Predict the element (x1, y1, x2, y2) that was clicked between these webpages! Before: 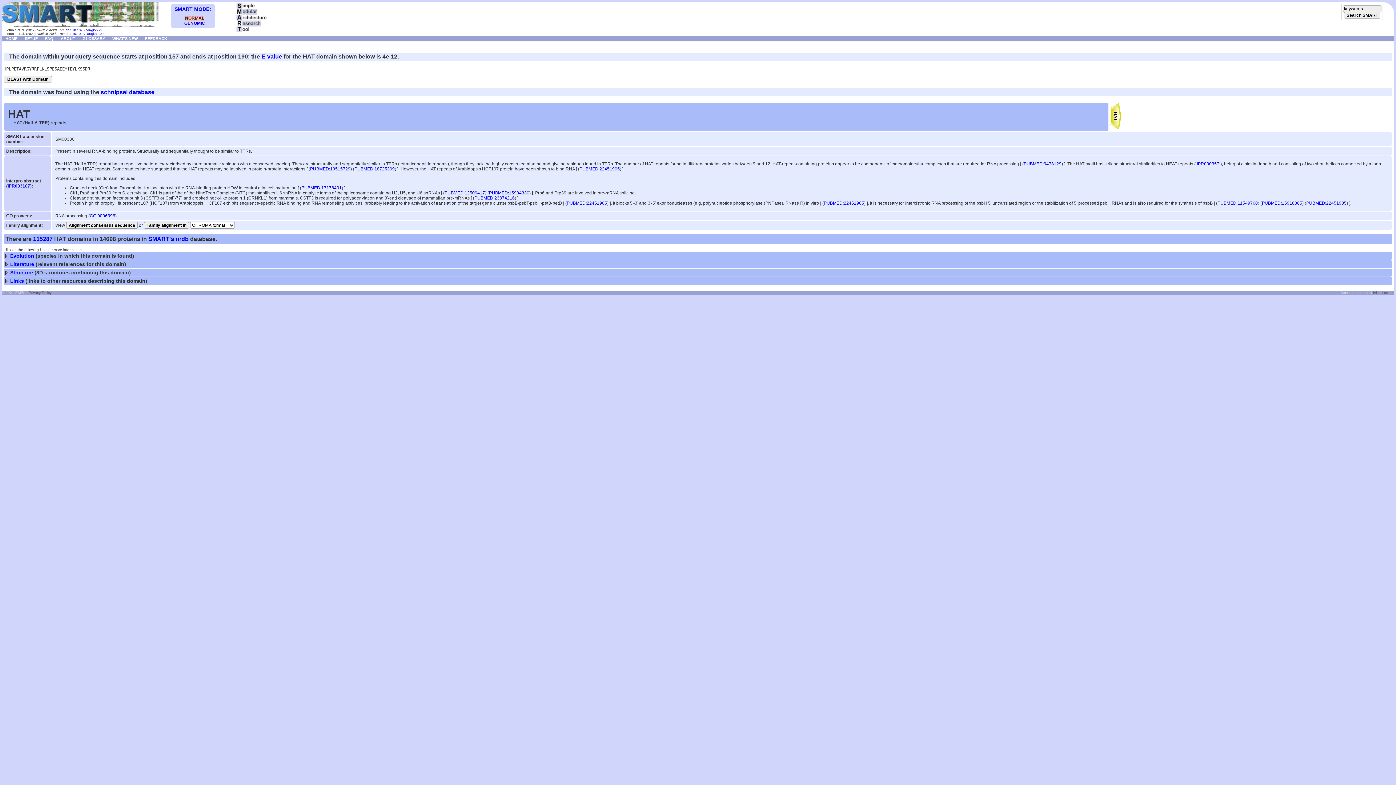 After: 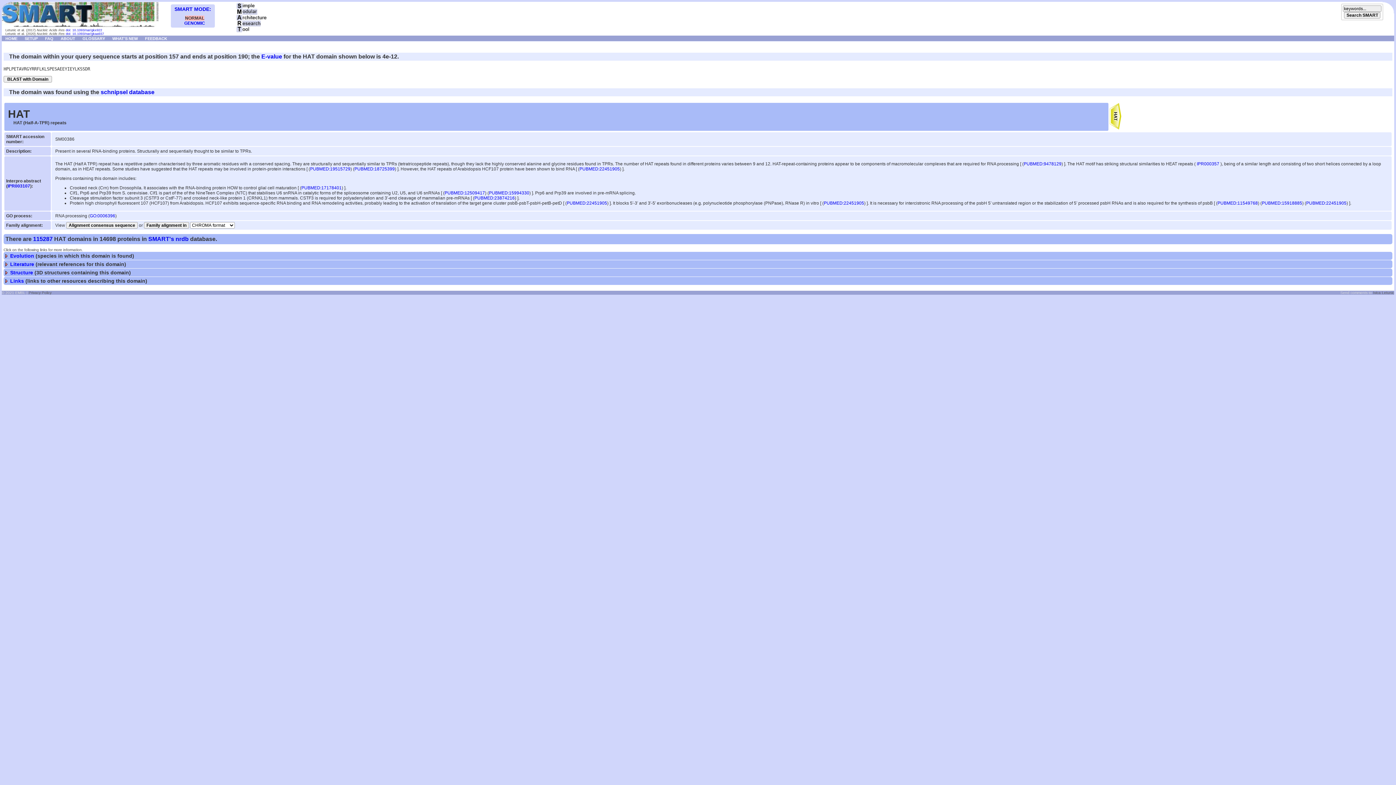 Action: label: PUBMED:22451905 bbox: (824, 200, 864, 205)